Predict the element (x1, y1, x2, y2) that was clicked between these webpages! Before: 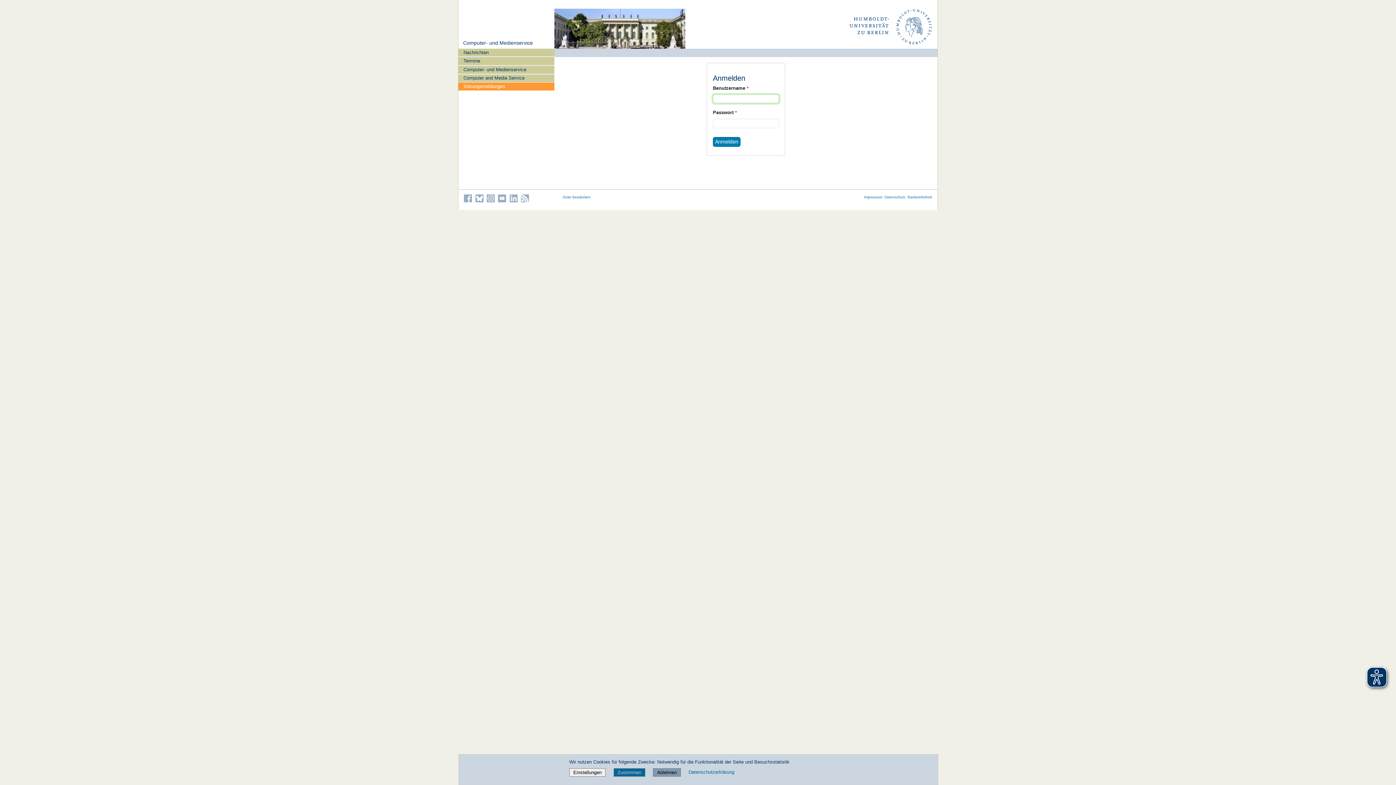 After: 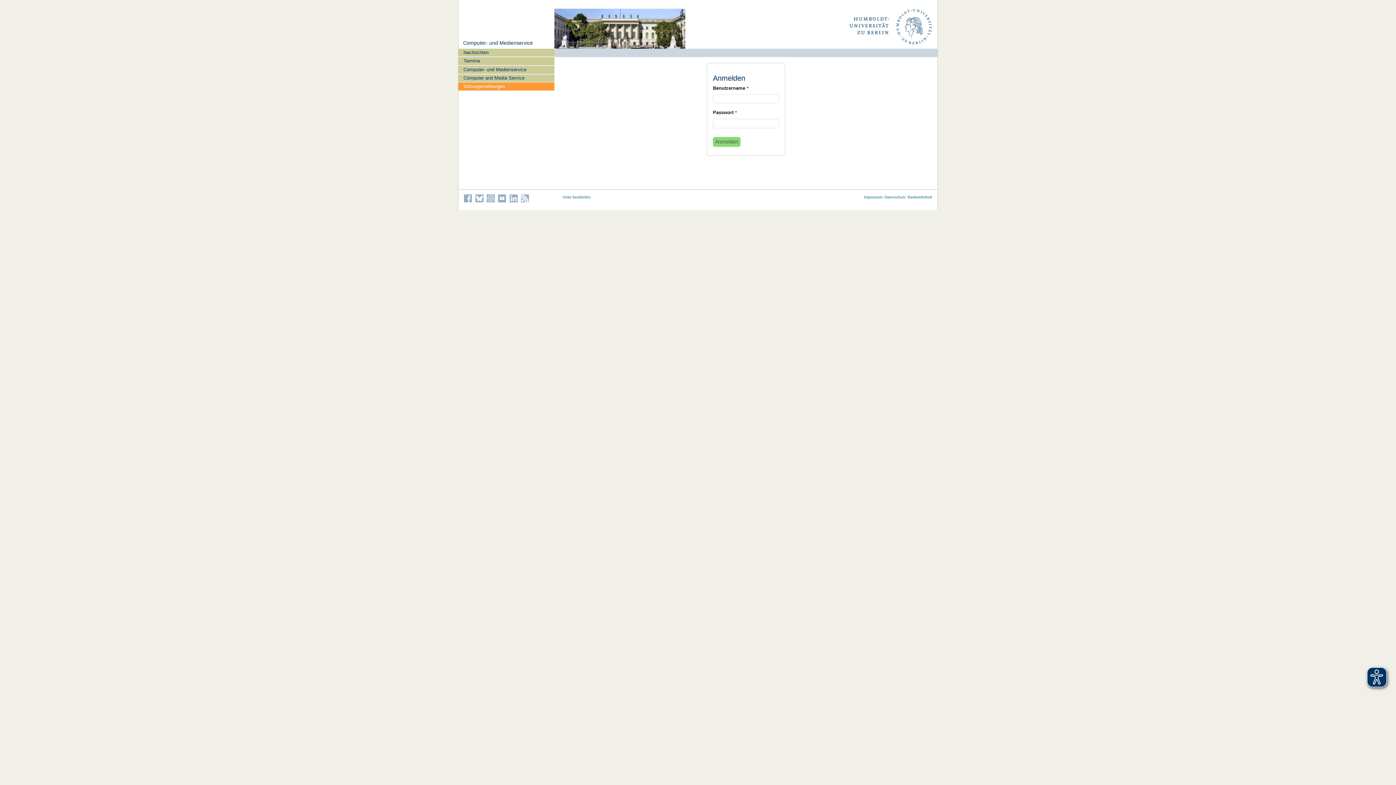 Action: label: Ablehnen bbox: (653, 768, 681, 777)